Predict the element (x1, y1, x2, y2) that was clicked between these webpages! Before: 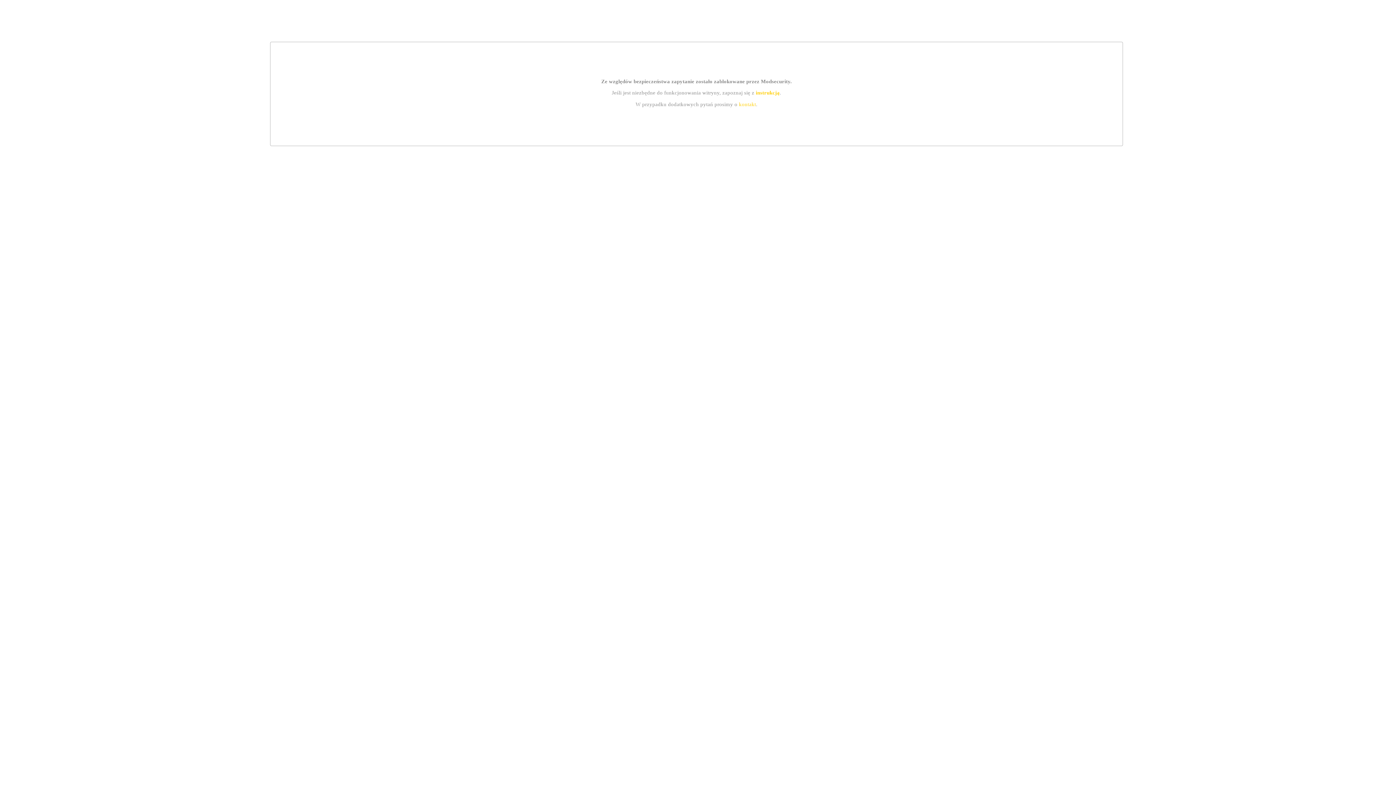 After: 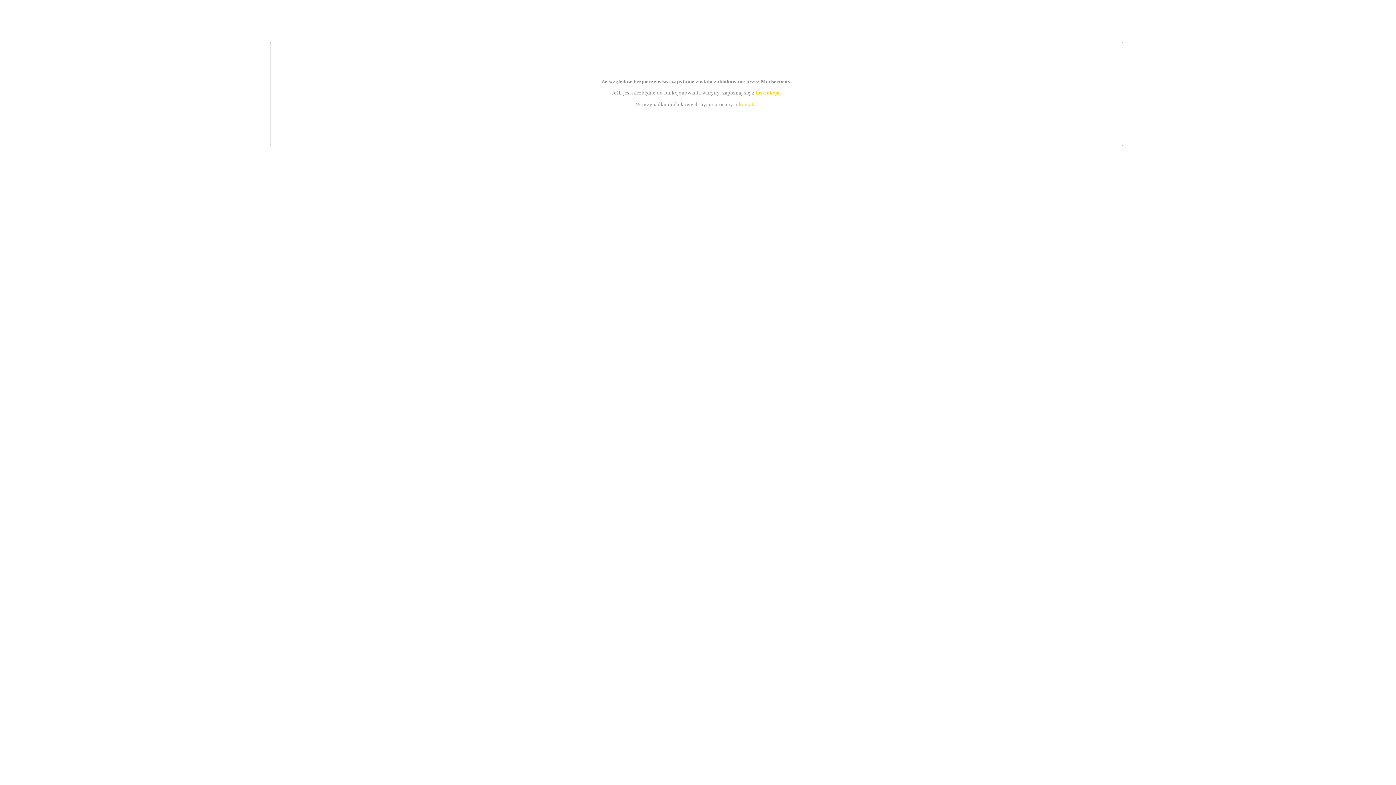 Action: label: kontakt bbox: (739, 101, 756, 107)